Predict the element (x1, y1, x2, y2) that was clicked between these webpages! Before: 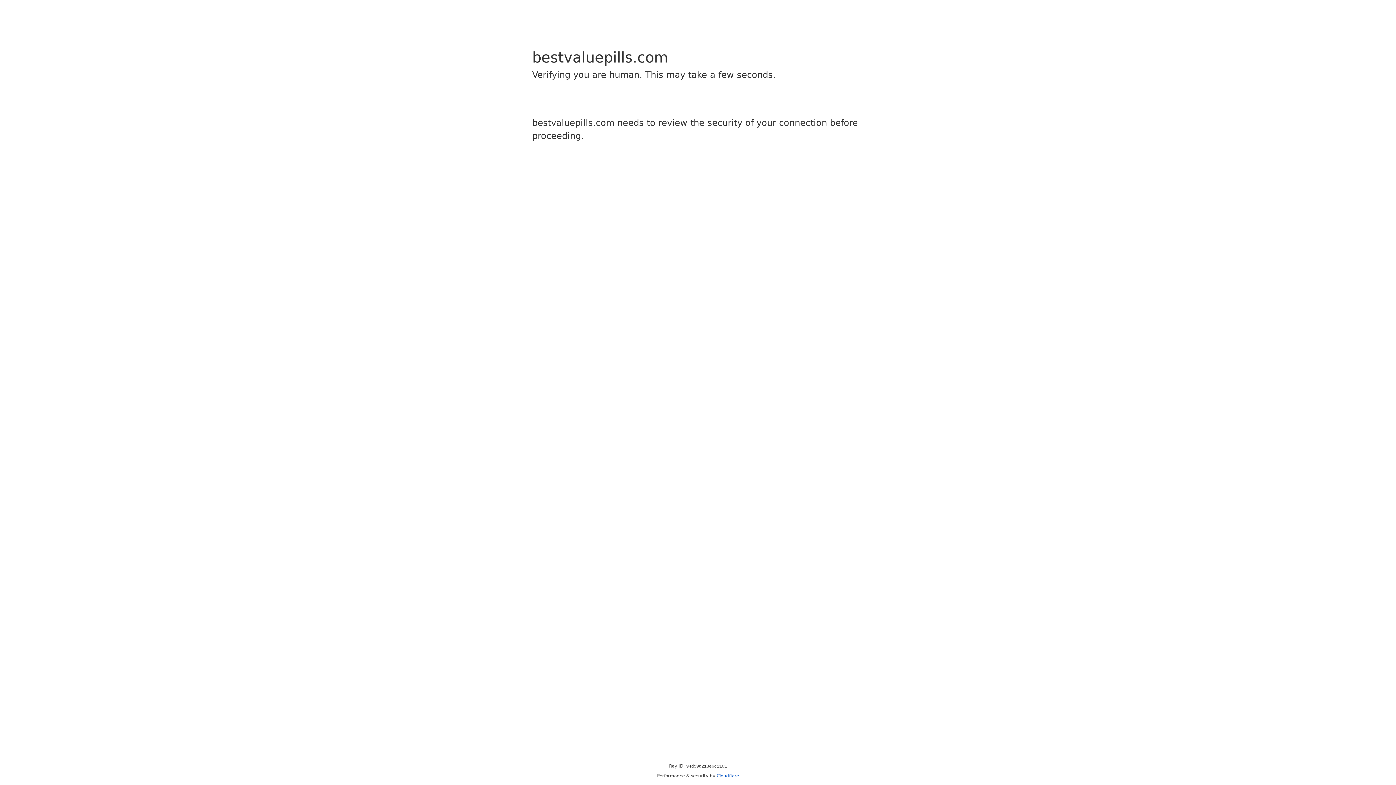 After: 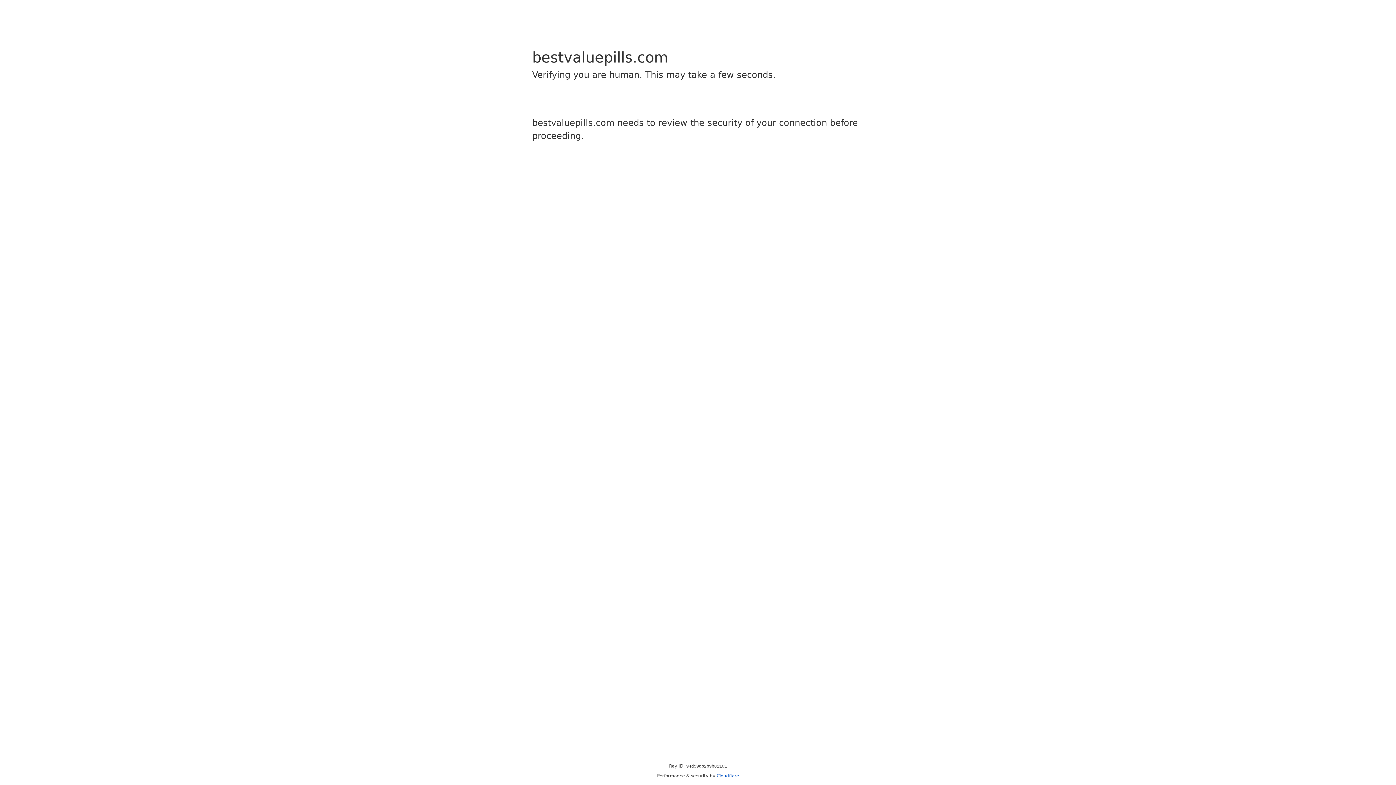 Action: label: Cloudflare bbox: (716, 773, 739, 778)